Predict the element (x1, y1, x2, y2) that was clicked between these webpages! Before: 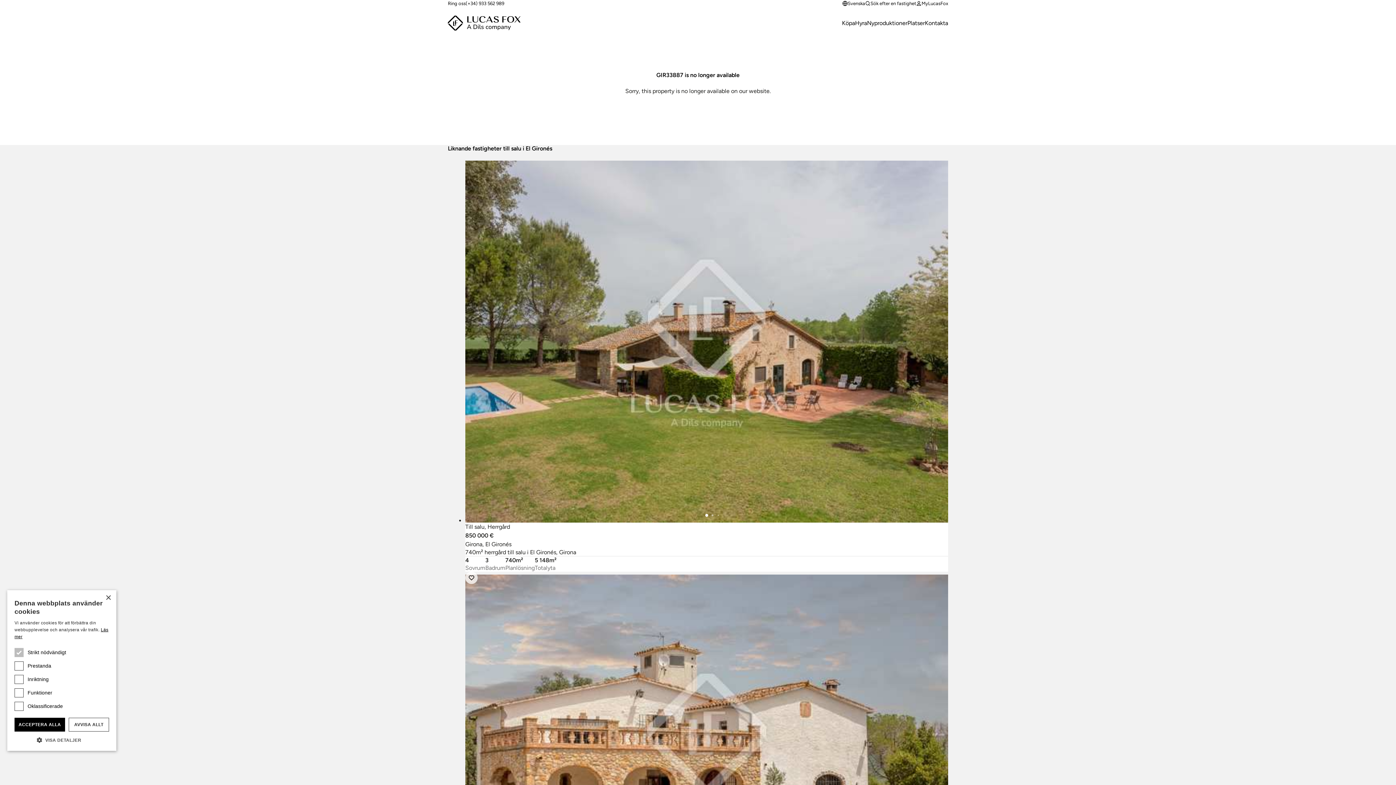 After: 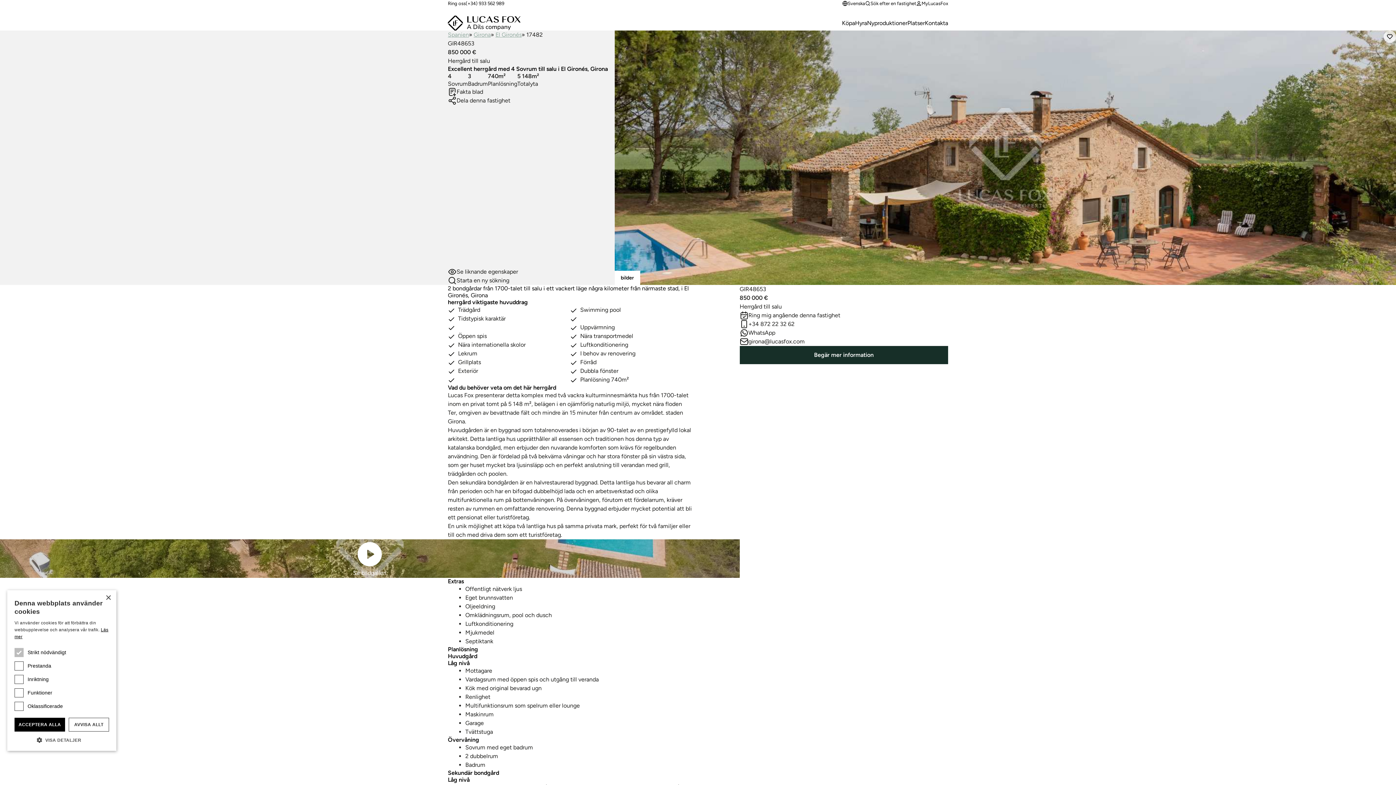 Action: bbox: (465, 160, 948, 571) label: Till salu, Herrgård
850 000 €
Girona, El Gironés

740m² herrgård till salu i El Gironés, Girona

Sovrum
4
Badrum
3
Planlösning
740m²
Totalyta
5 148m²